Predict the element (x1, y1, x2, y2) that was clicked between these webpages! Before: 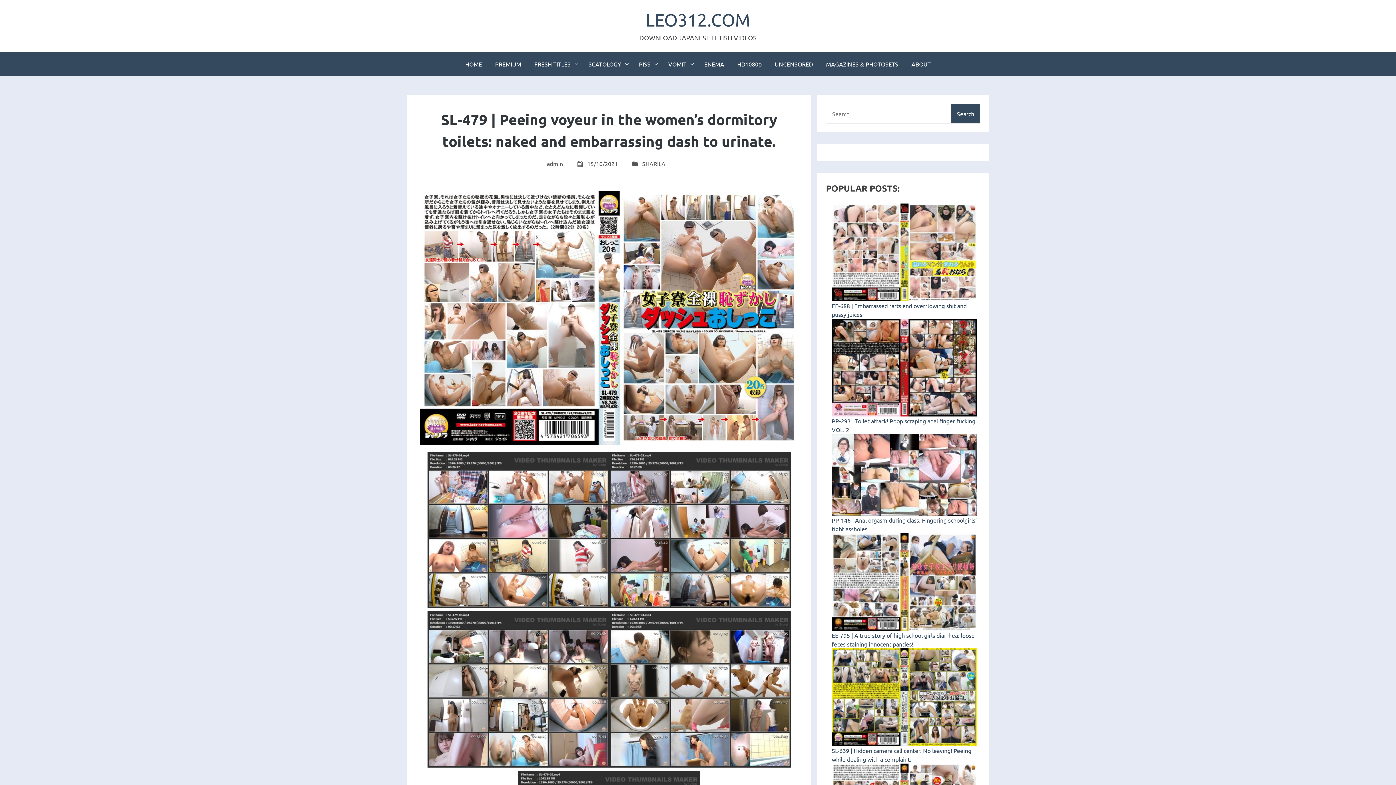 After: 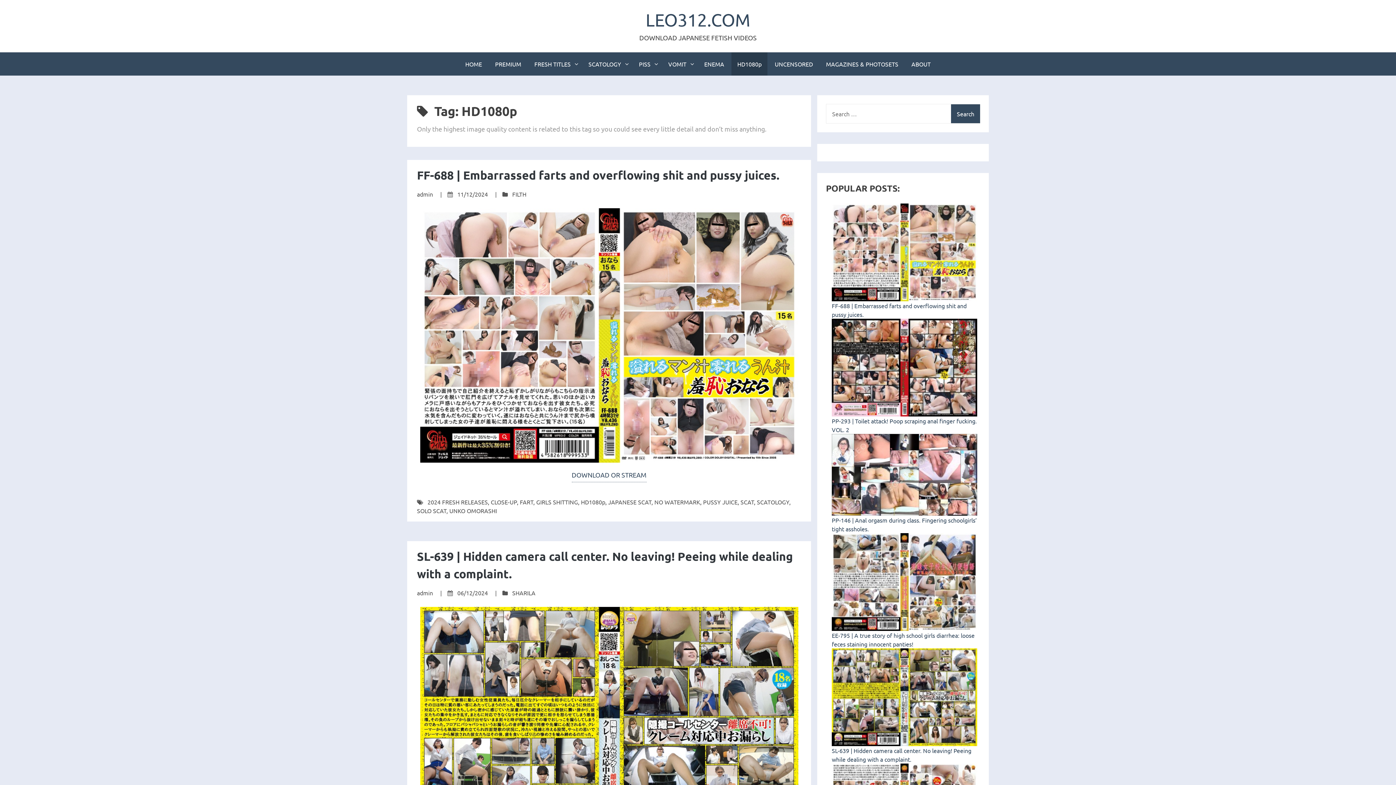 Action: bbox: (731, 52, 767, 75) label: HD1080p